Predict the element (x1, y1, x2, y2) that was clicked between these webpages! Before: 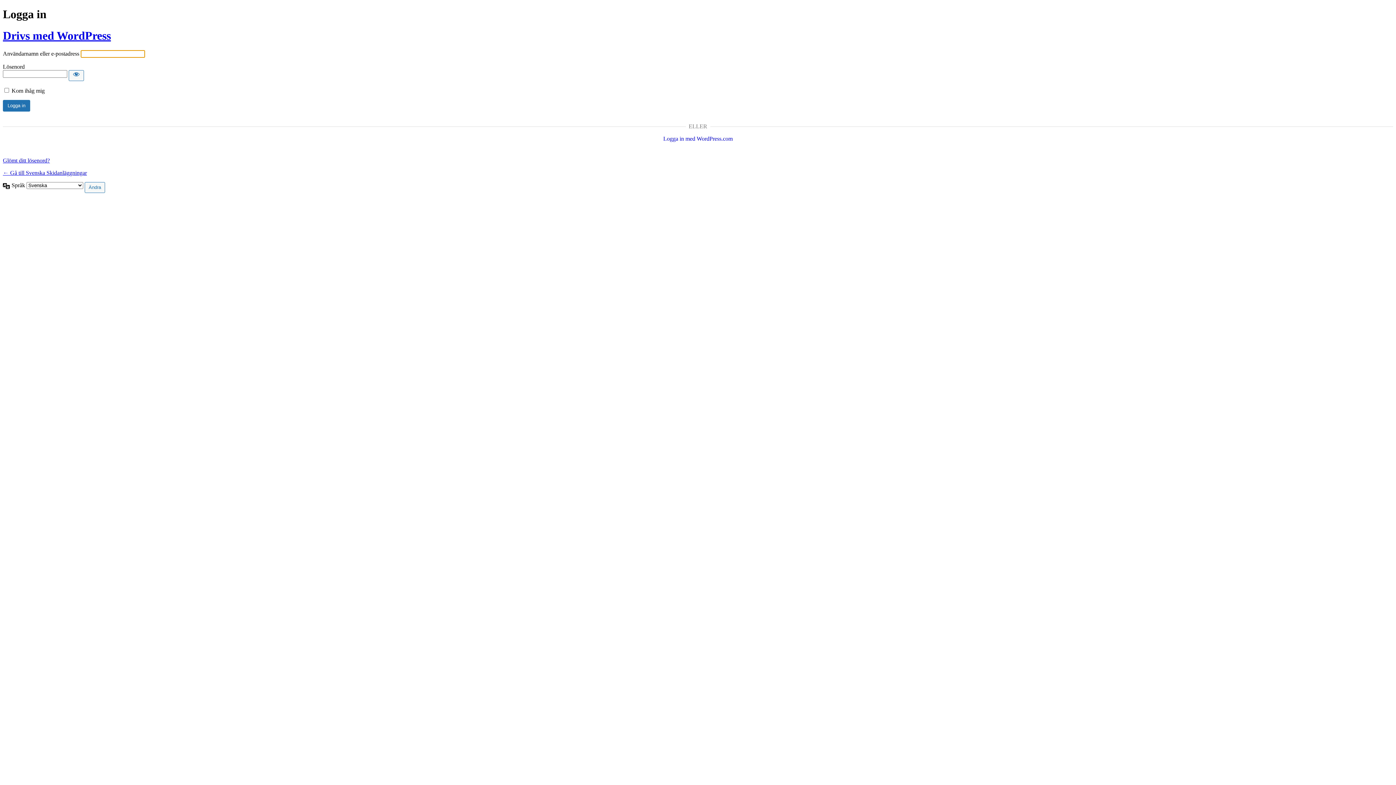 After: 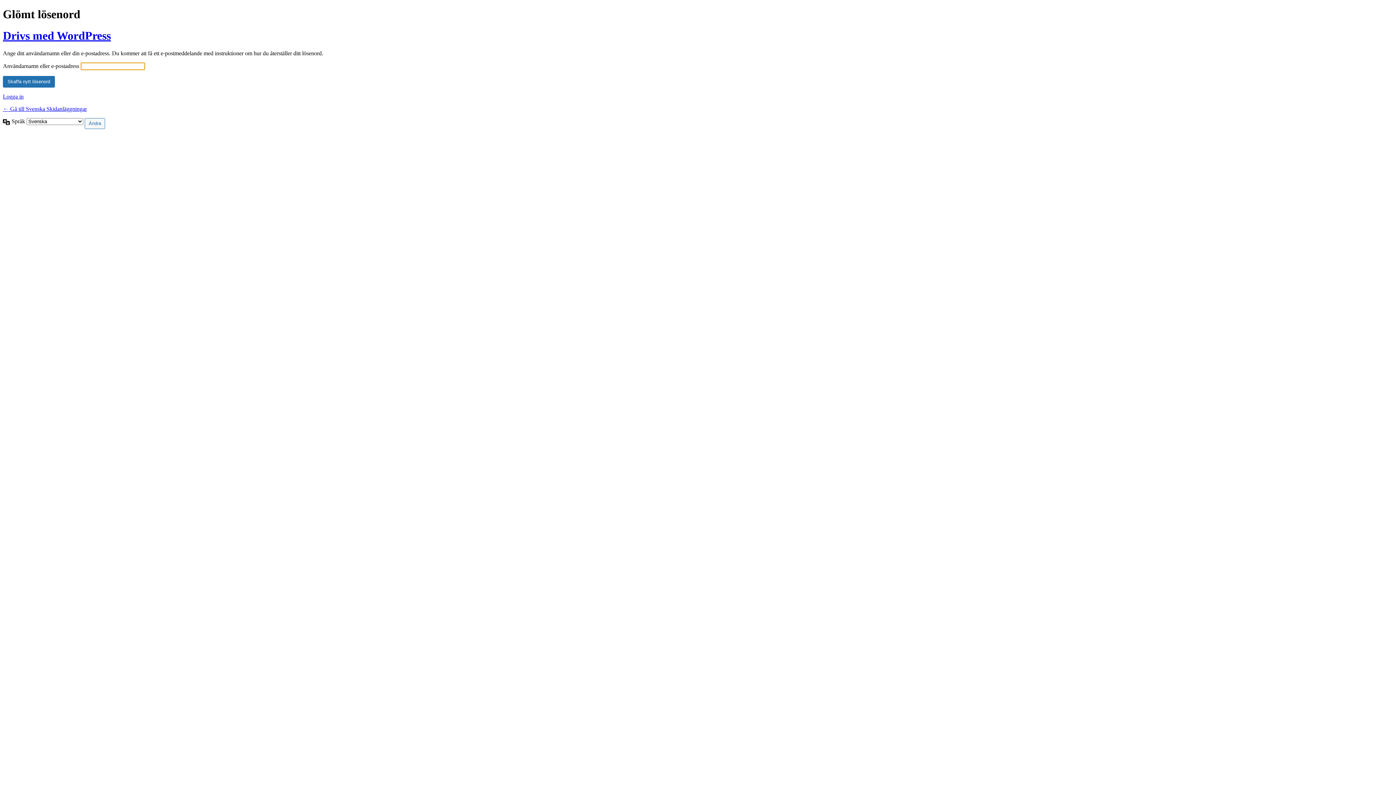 Action: bbox: (2, 157, 49, 163) label: Glömt ditt lösenord?